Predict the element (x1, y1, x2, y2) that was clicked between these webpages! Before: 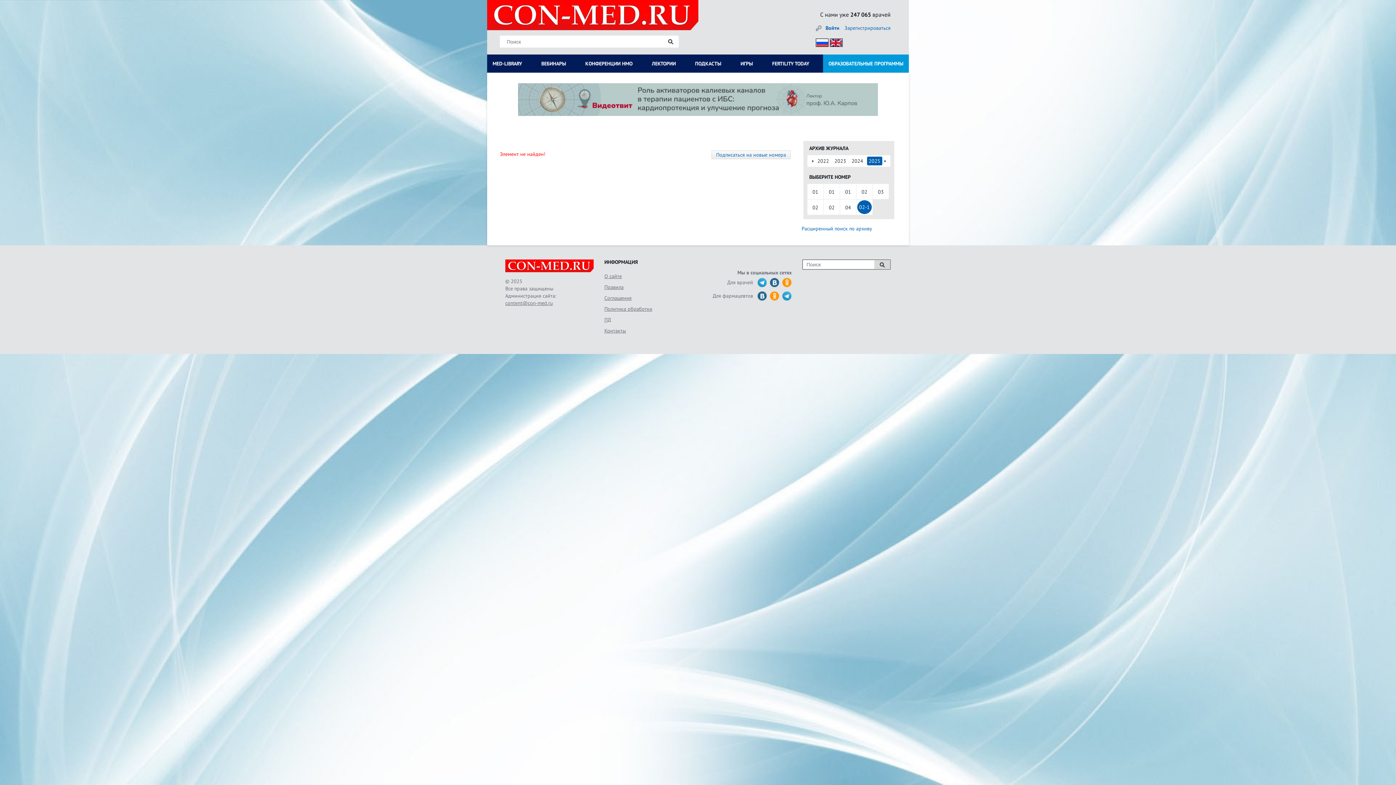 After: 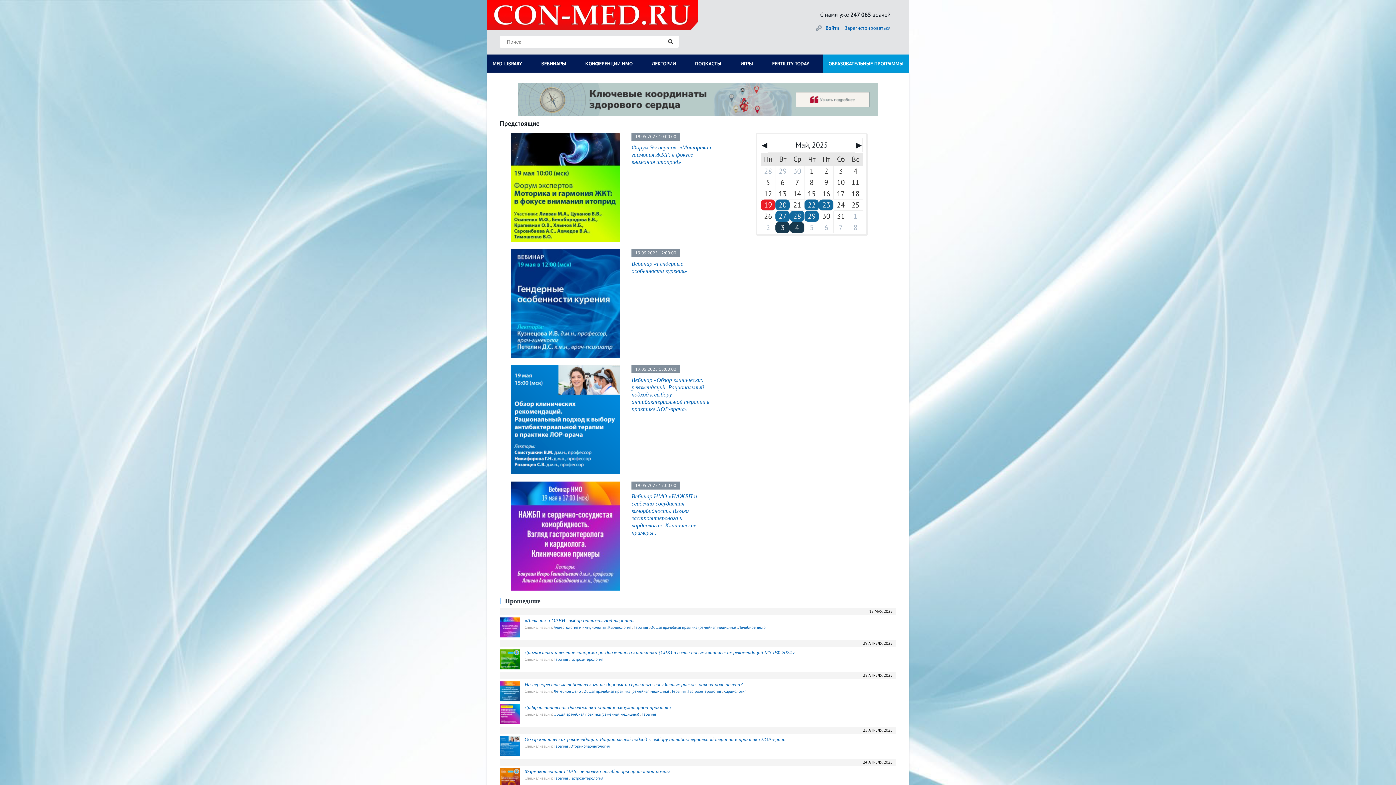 Action: bbox: (536, 57, 571, 69) label: ВЕБИНАРЫ